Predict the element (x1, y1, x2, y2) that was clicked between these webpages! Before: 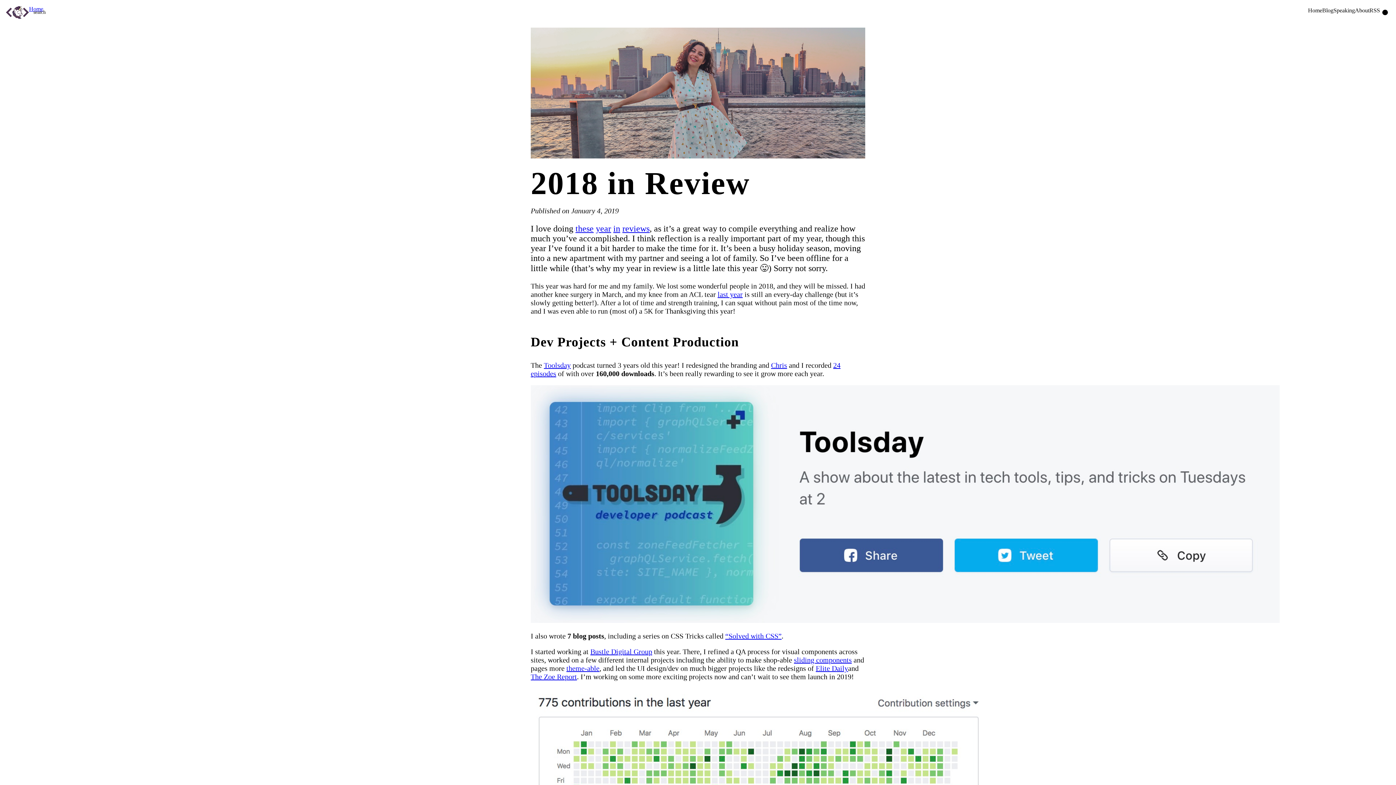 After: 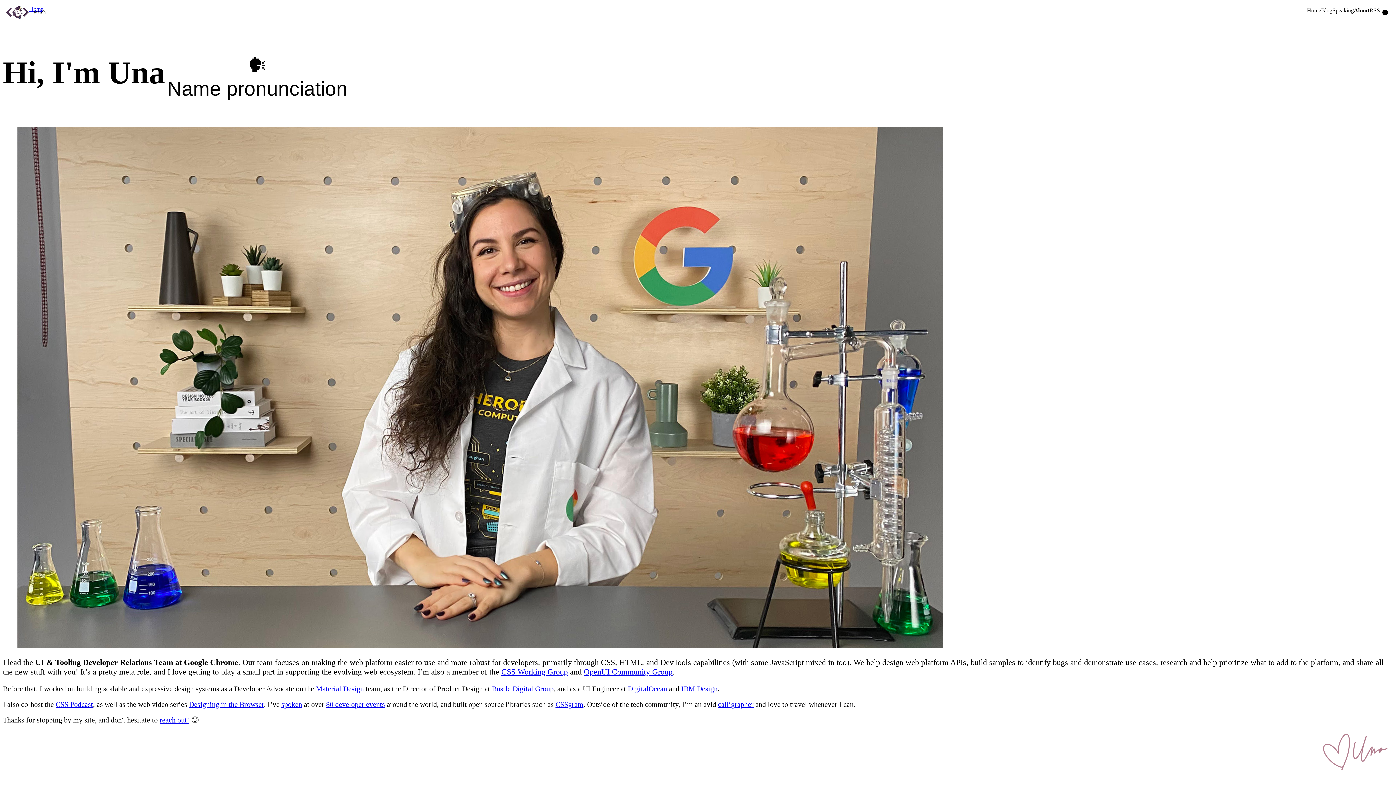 Action: label: About bbox: (1355, 7, 1369, 13)